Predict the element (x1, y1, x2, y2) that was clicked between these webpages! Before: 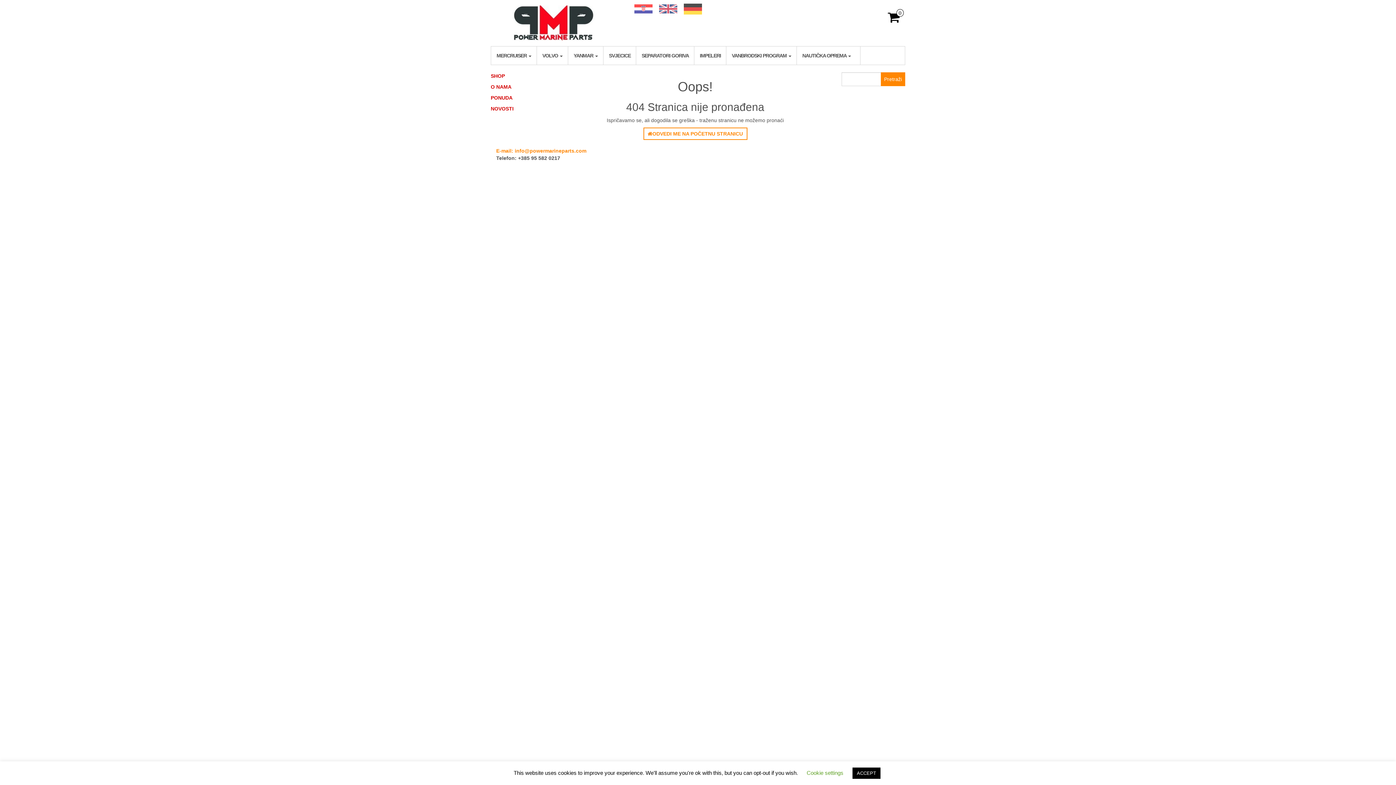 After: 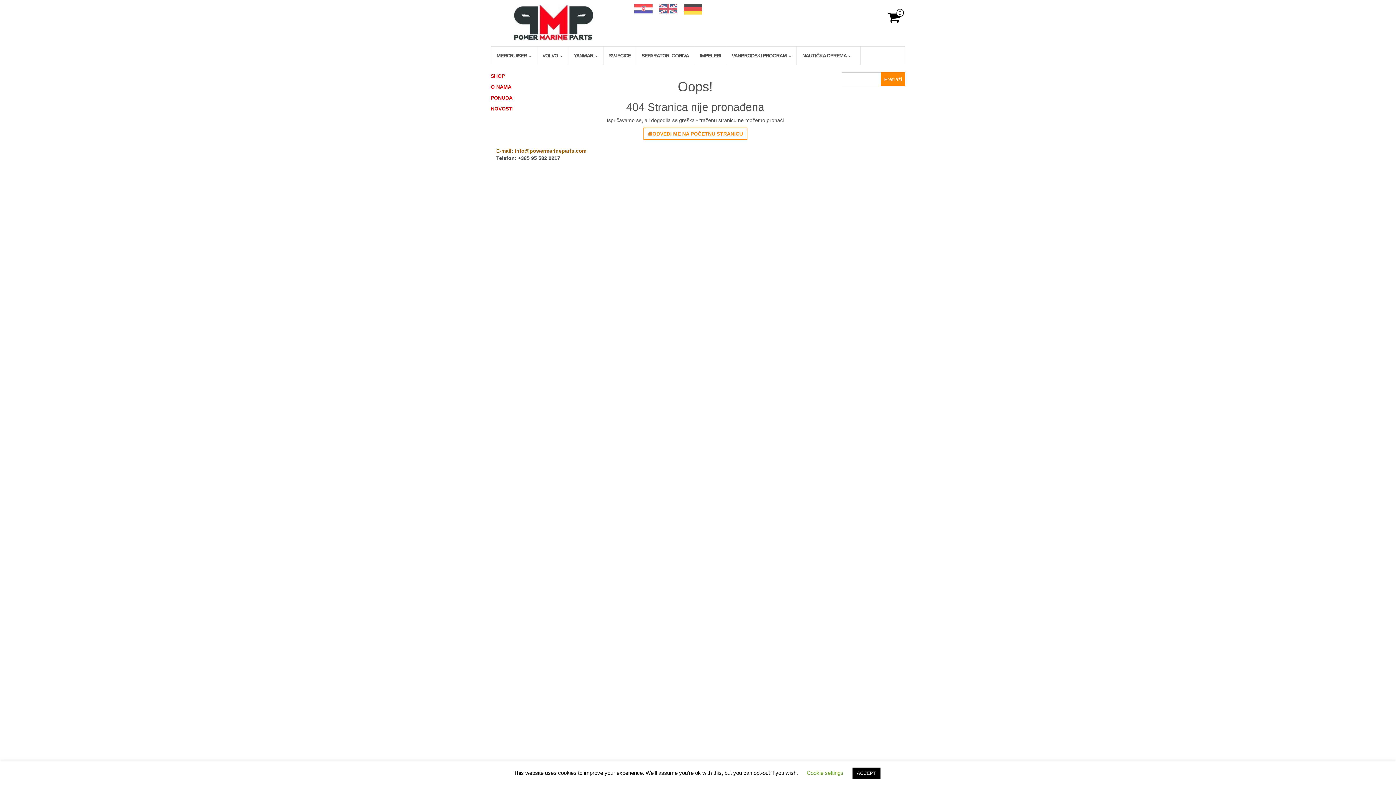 Action: label: E-mail: info@powermarineparts.com bbox: (496, 148, 586, 153)